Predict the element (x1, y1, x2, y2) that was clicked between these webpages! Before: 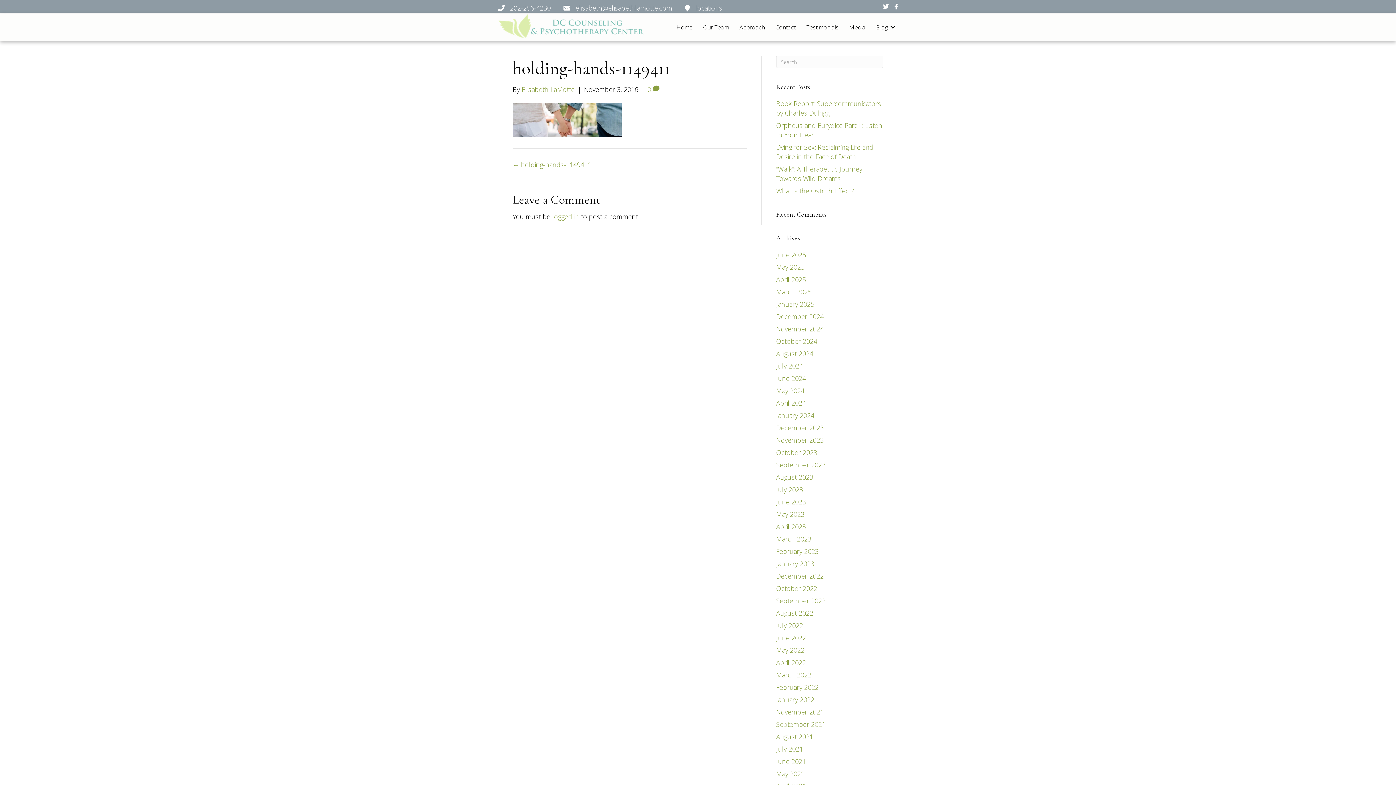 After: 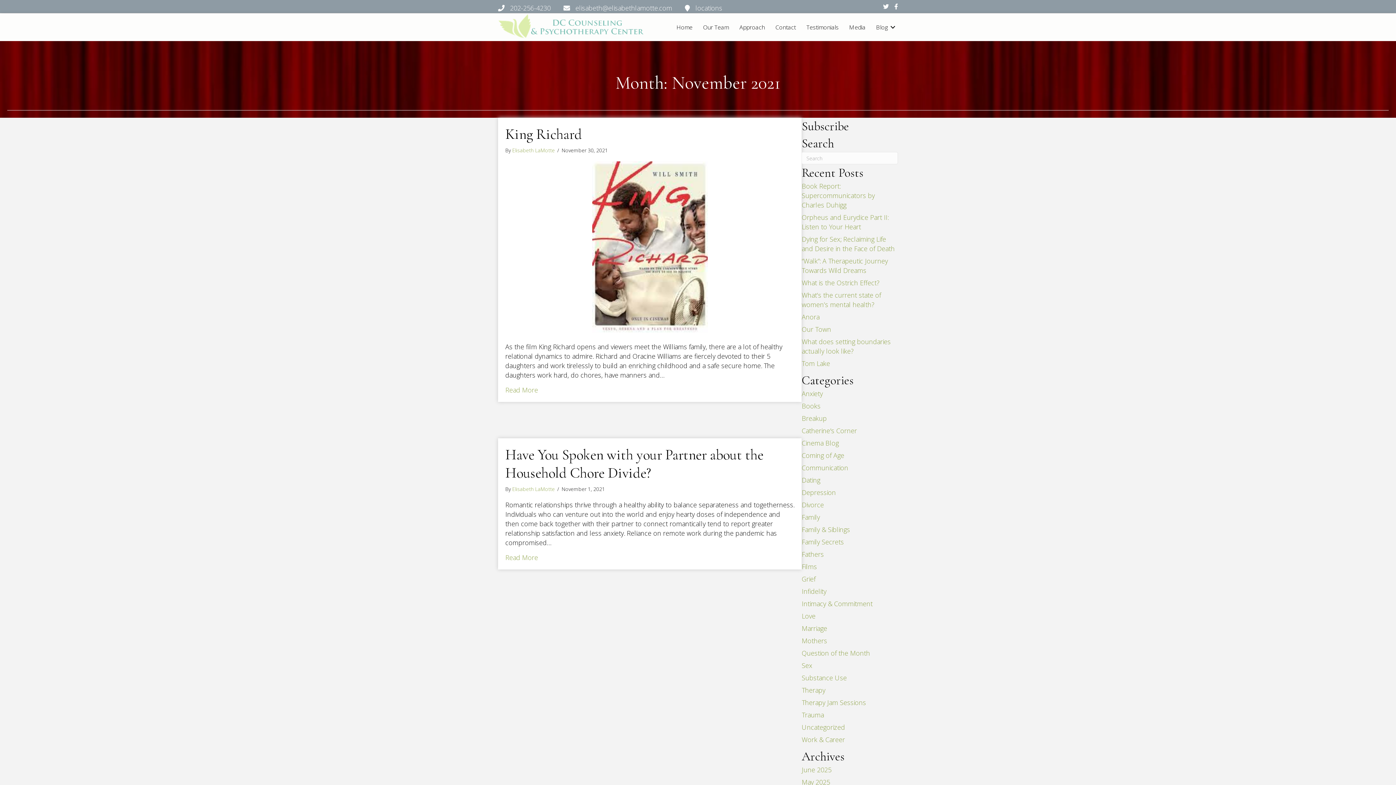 Action: bbox: (776, 708, 824, 716) label: November 2021